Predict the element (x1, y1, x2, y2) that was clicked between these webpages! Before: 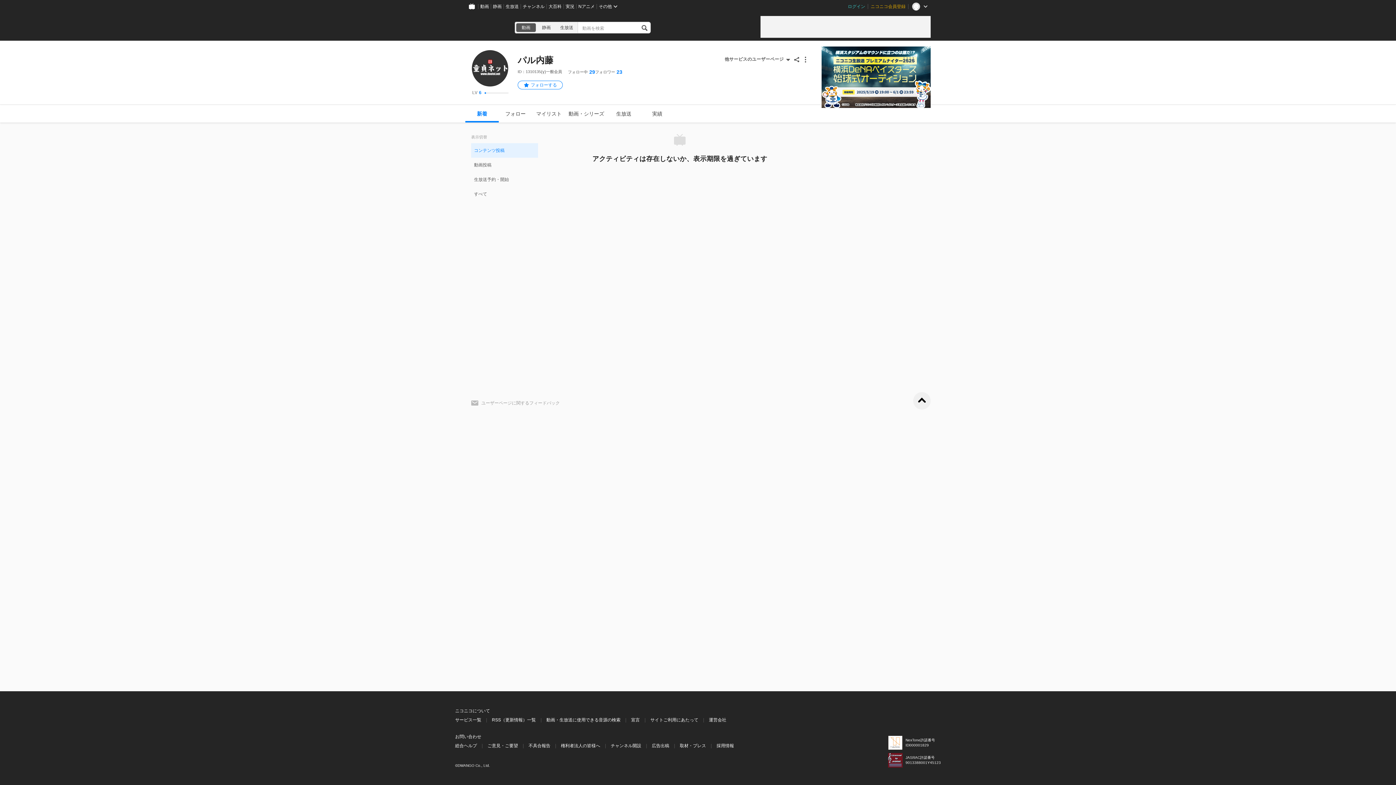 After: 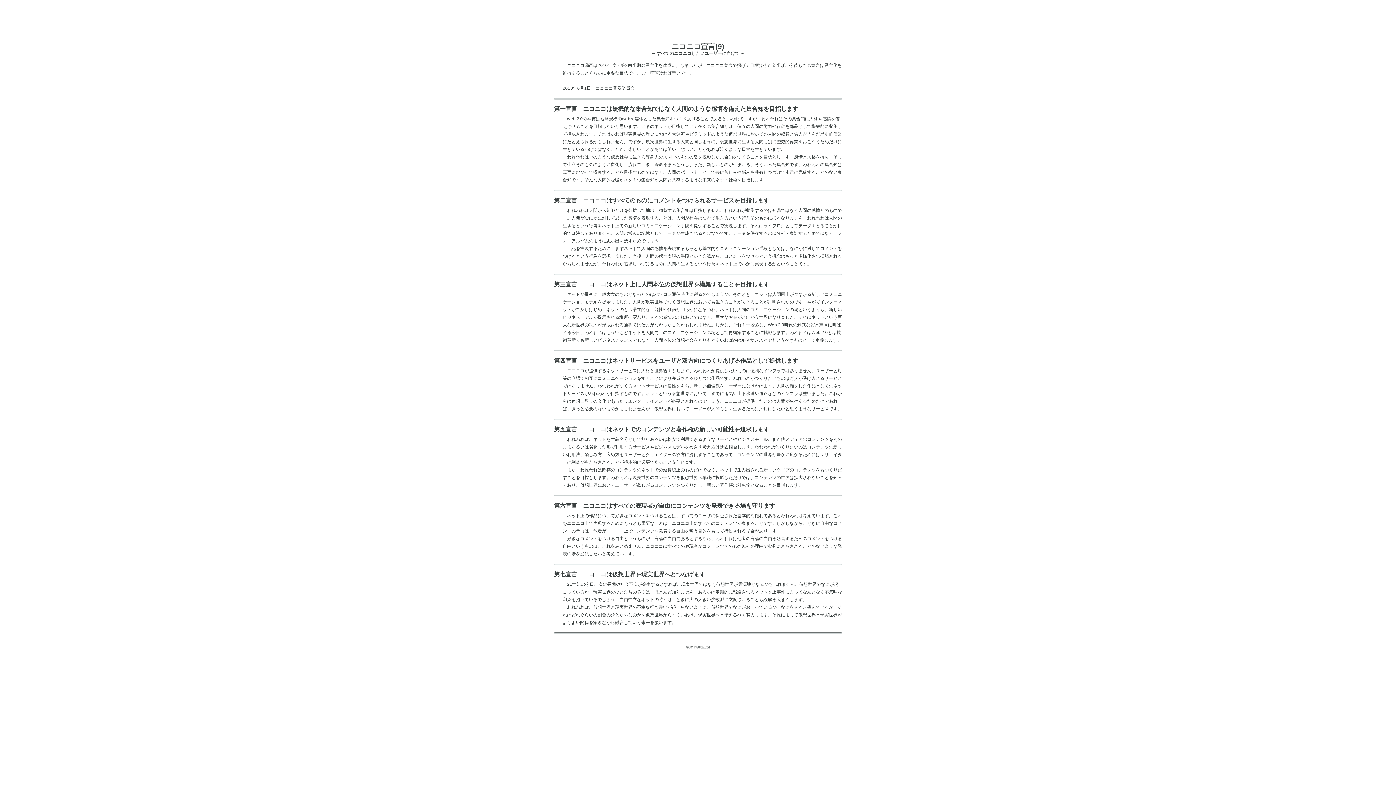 Action: label: 宣言 bbox: (631, 717, 640, 724)